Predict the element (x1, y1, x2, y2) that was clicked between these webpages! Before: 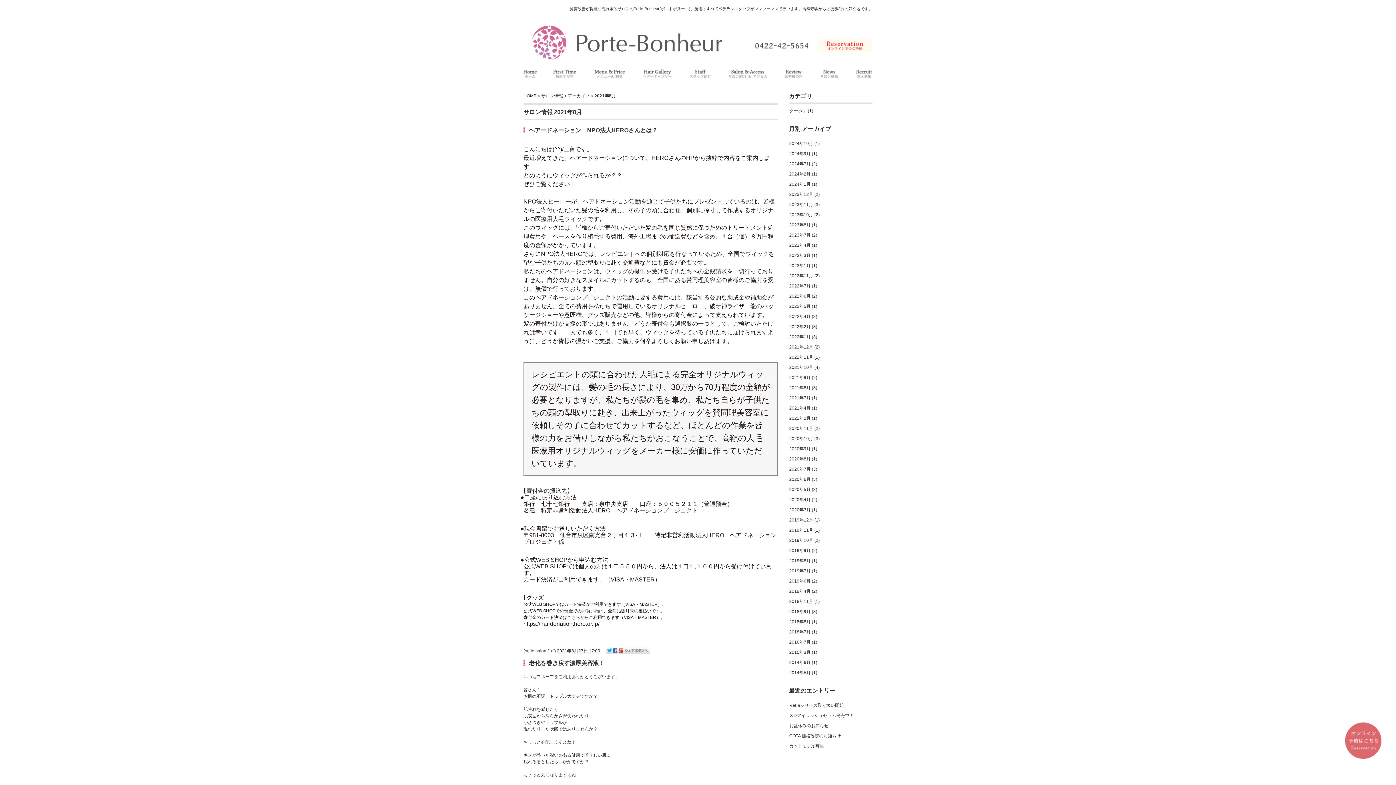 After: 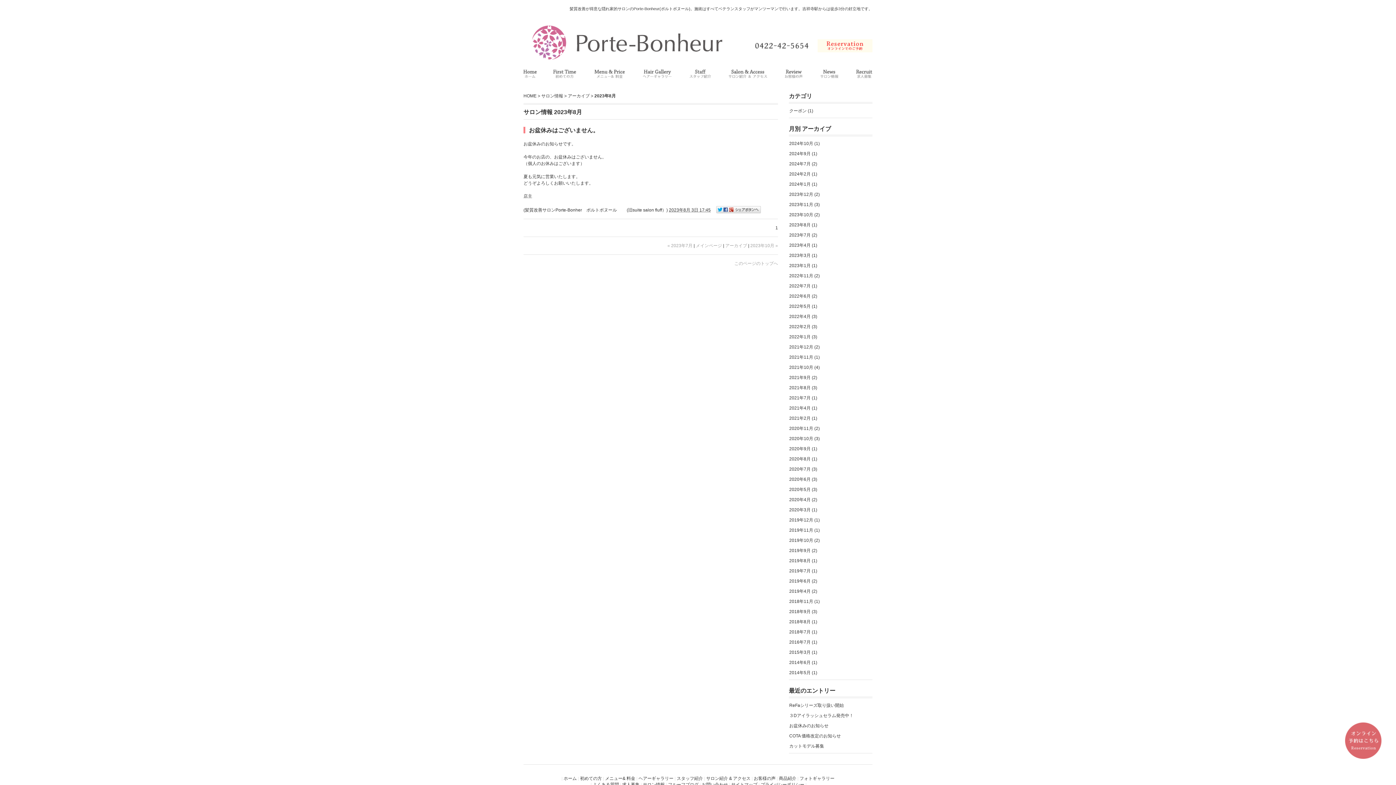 Action: label: 2023年8月 (1) bbox: (789, 222, 817, 227)